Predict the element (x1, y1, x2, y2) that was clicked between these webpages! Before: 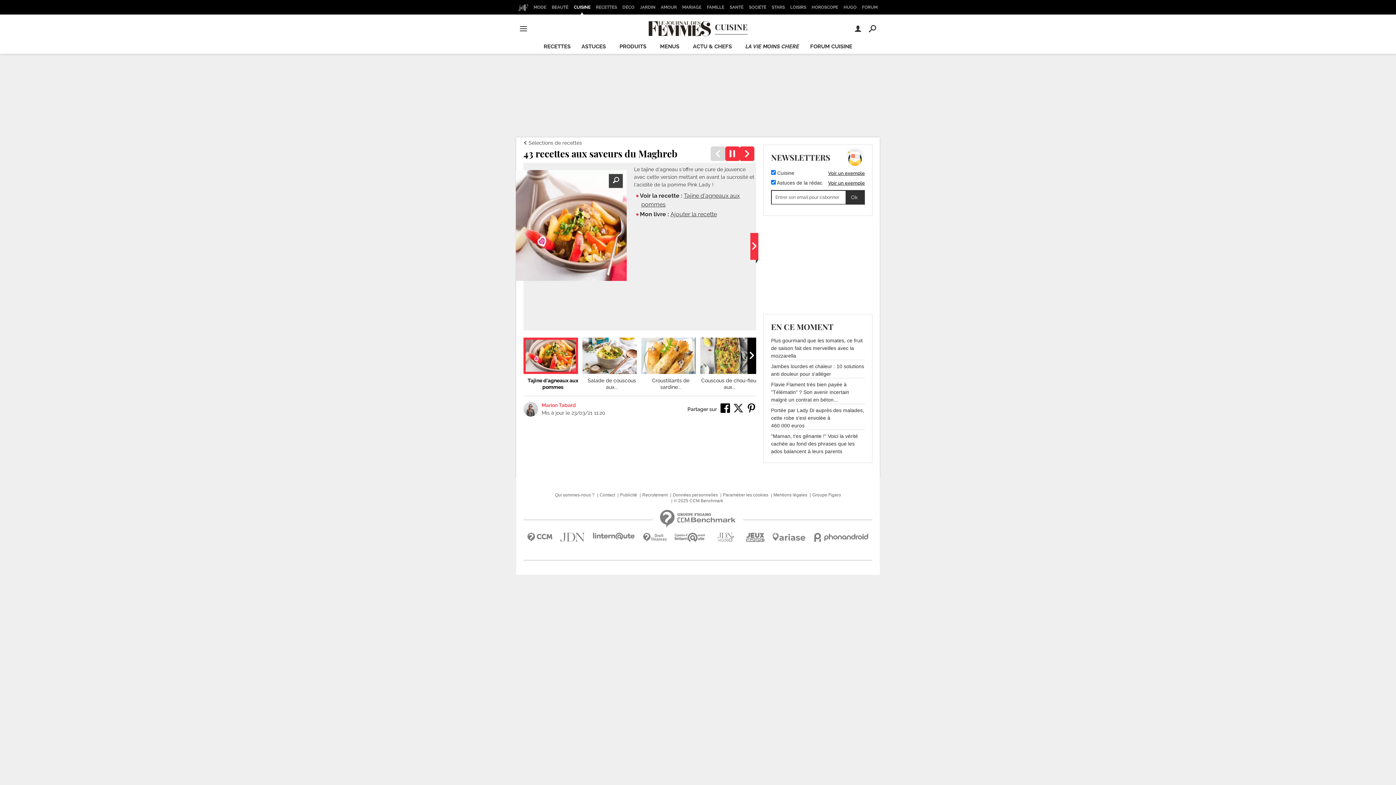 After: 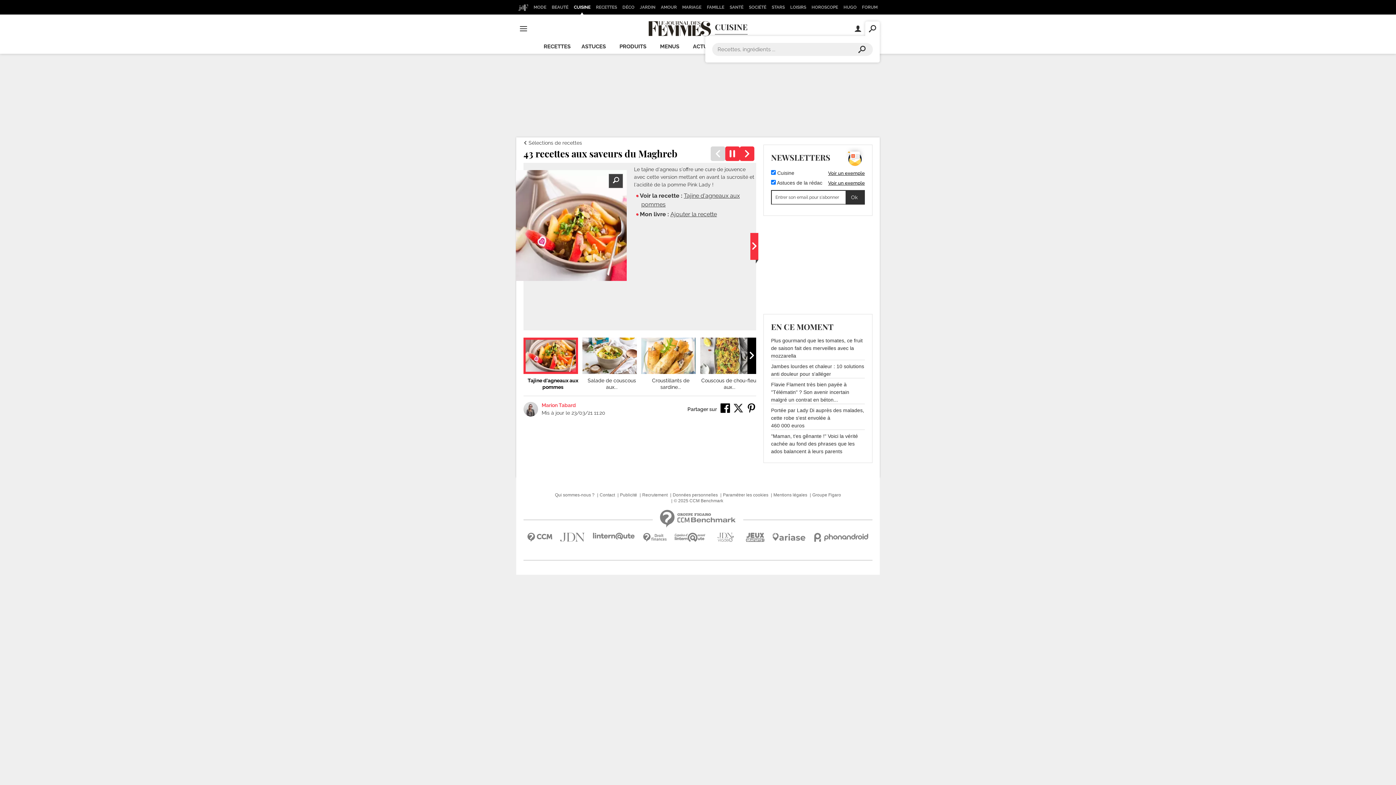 Action: bbox: (865, 21, 880, 35)